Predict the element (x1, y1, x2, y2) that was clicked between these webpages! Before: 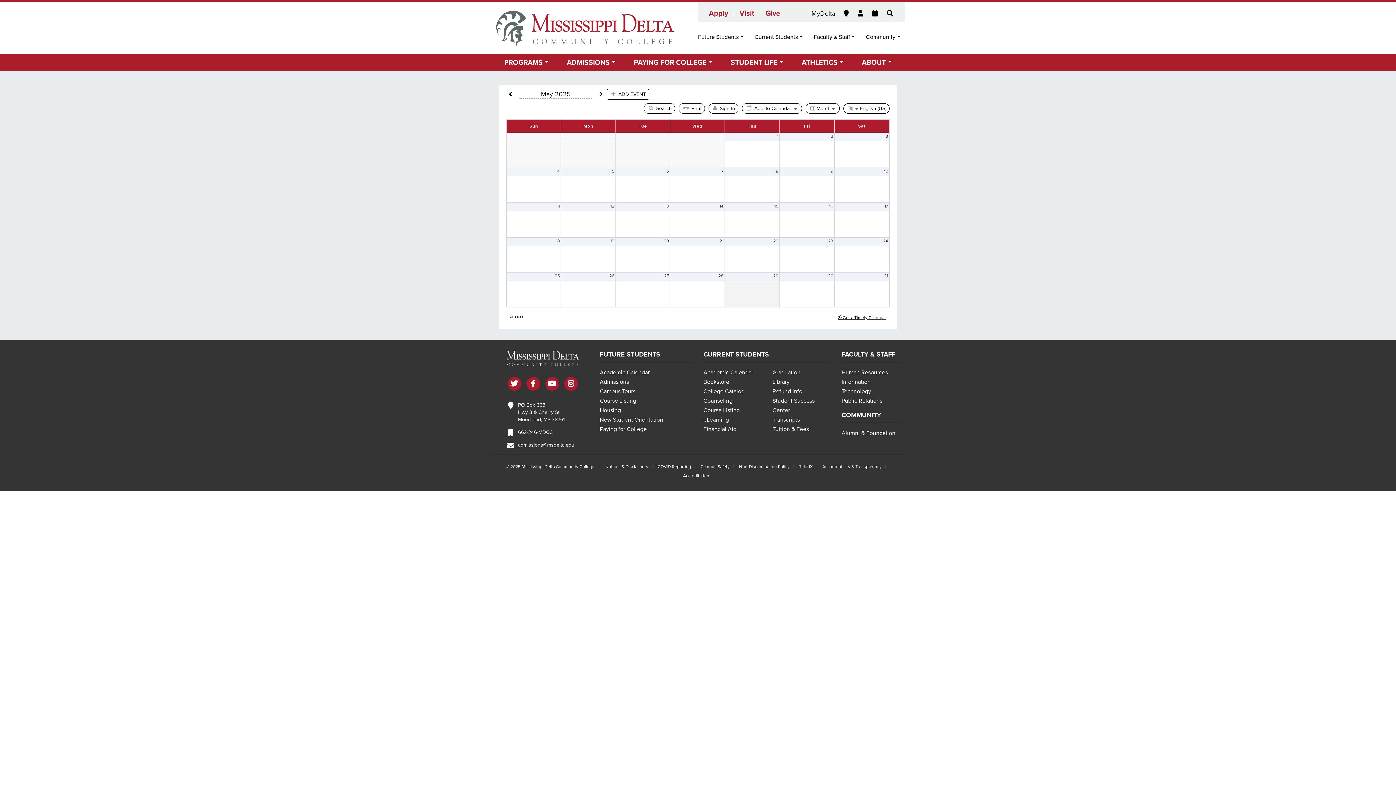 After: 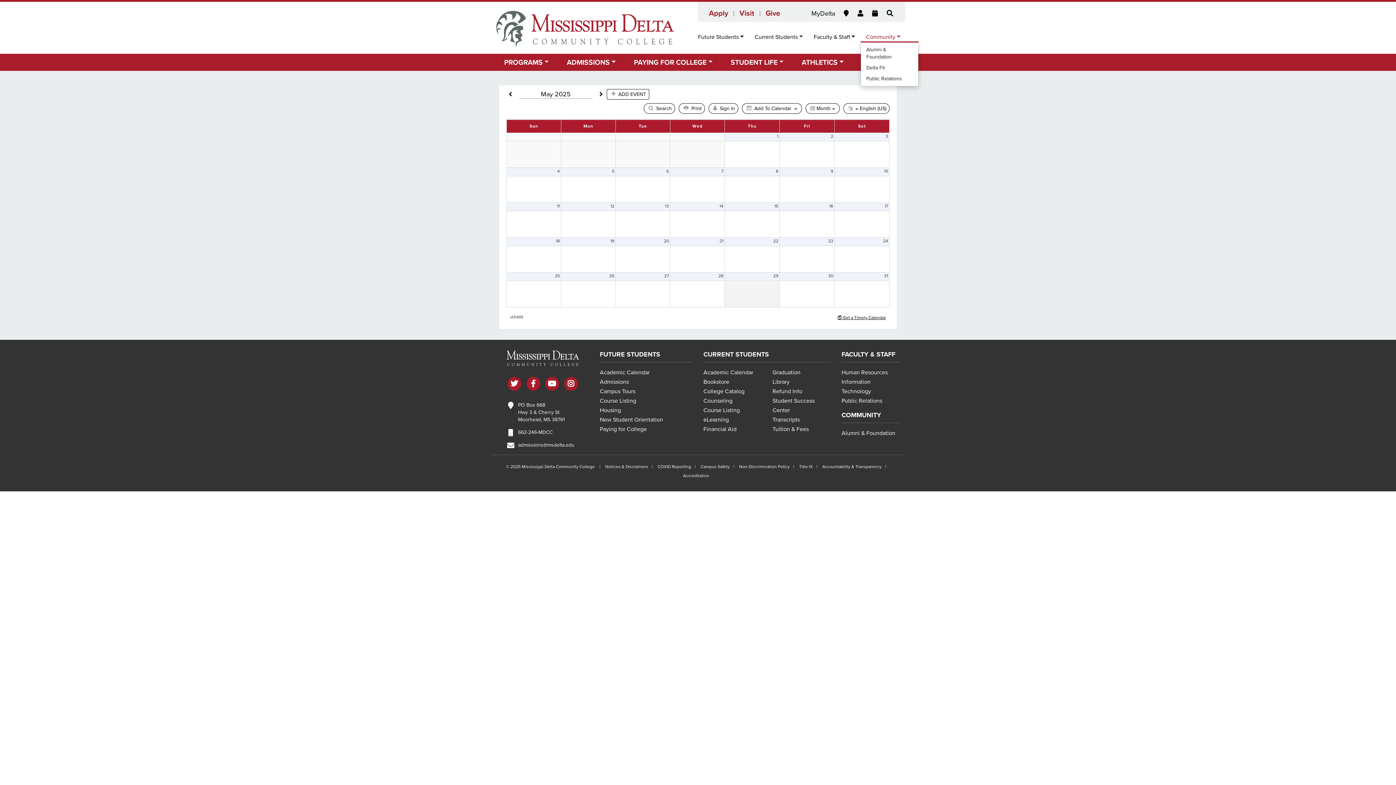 Action: bbox: (860, 26, 900, 48) label: Community Dropdown